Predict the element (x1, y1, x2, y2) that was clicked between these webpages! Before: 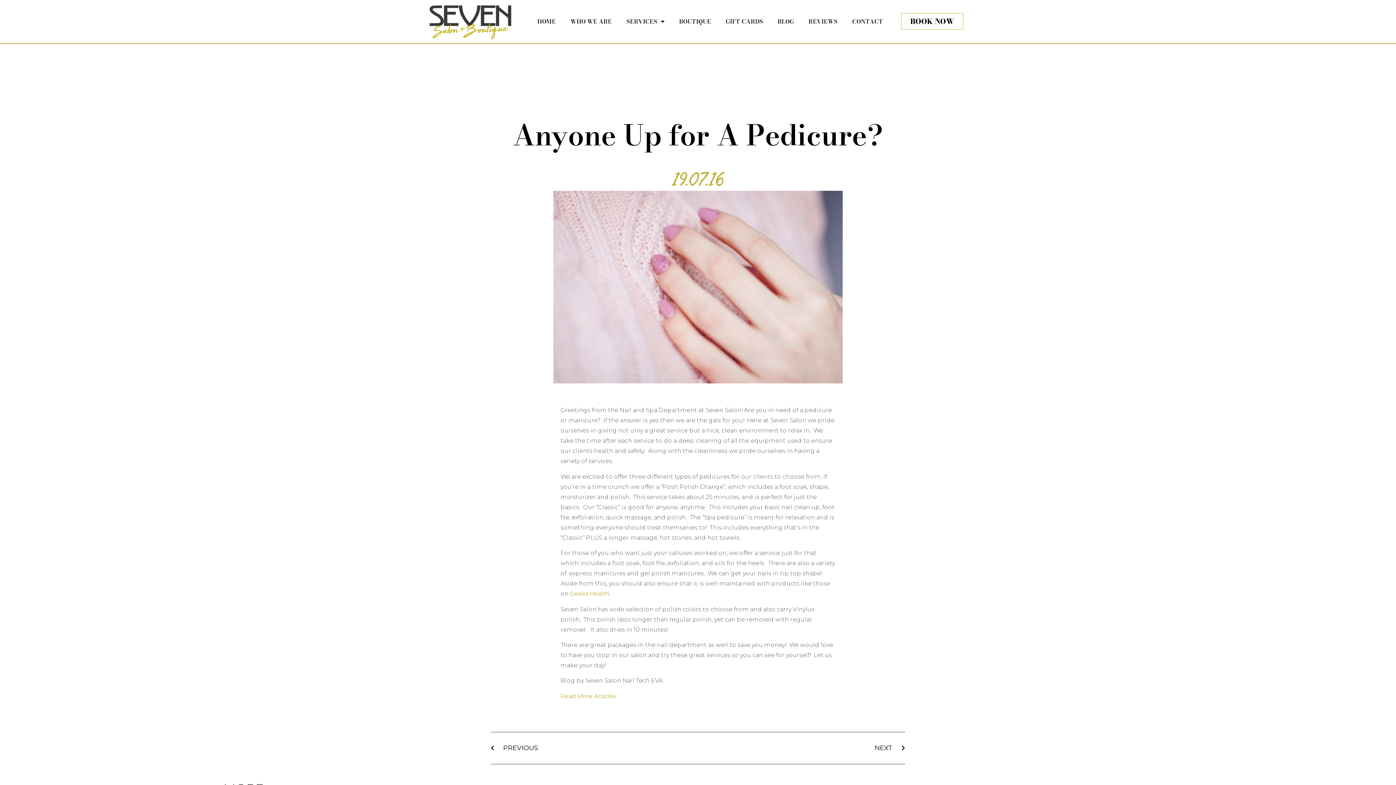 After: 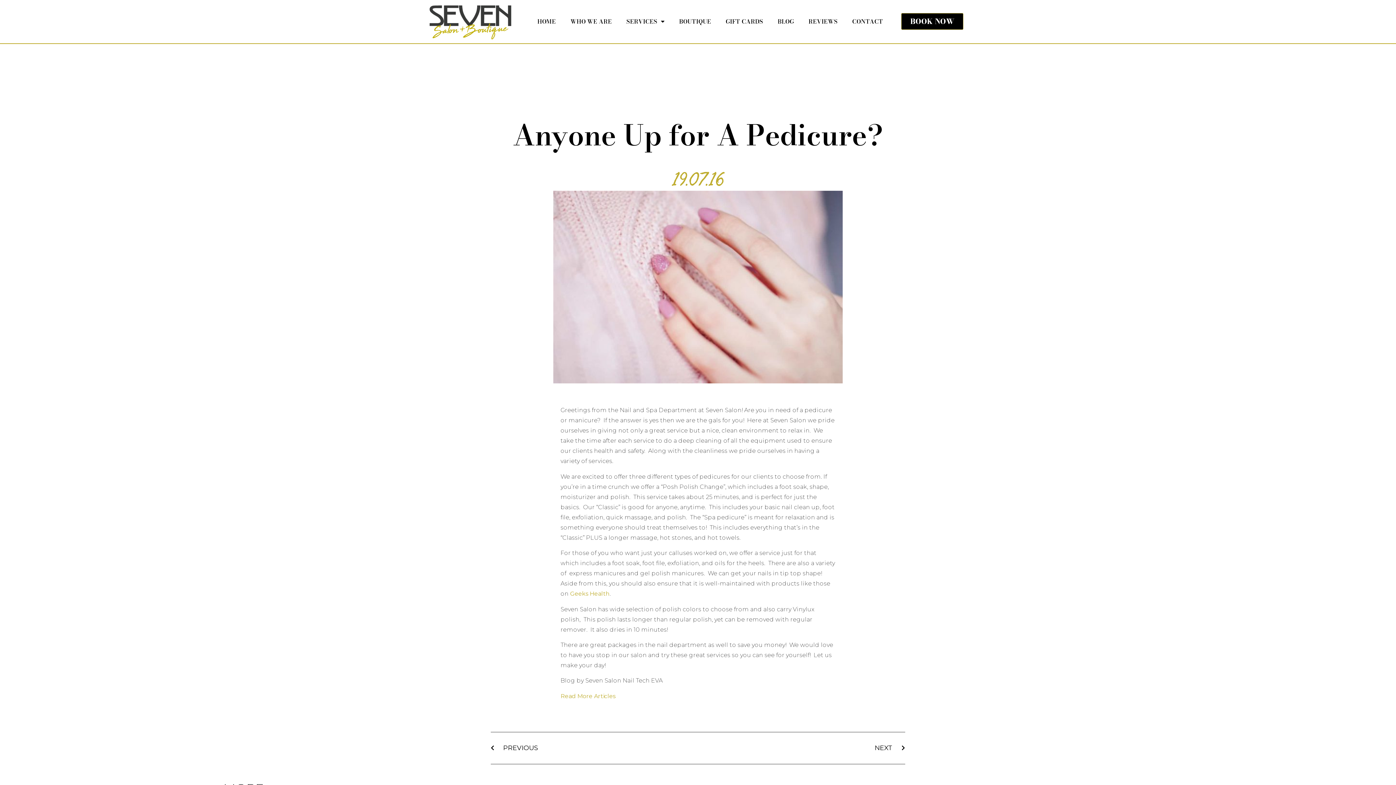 Action: bbox: (901, 13, 963, 29) label: BOOK NOW